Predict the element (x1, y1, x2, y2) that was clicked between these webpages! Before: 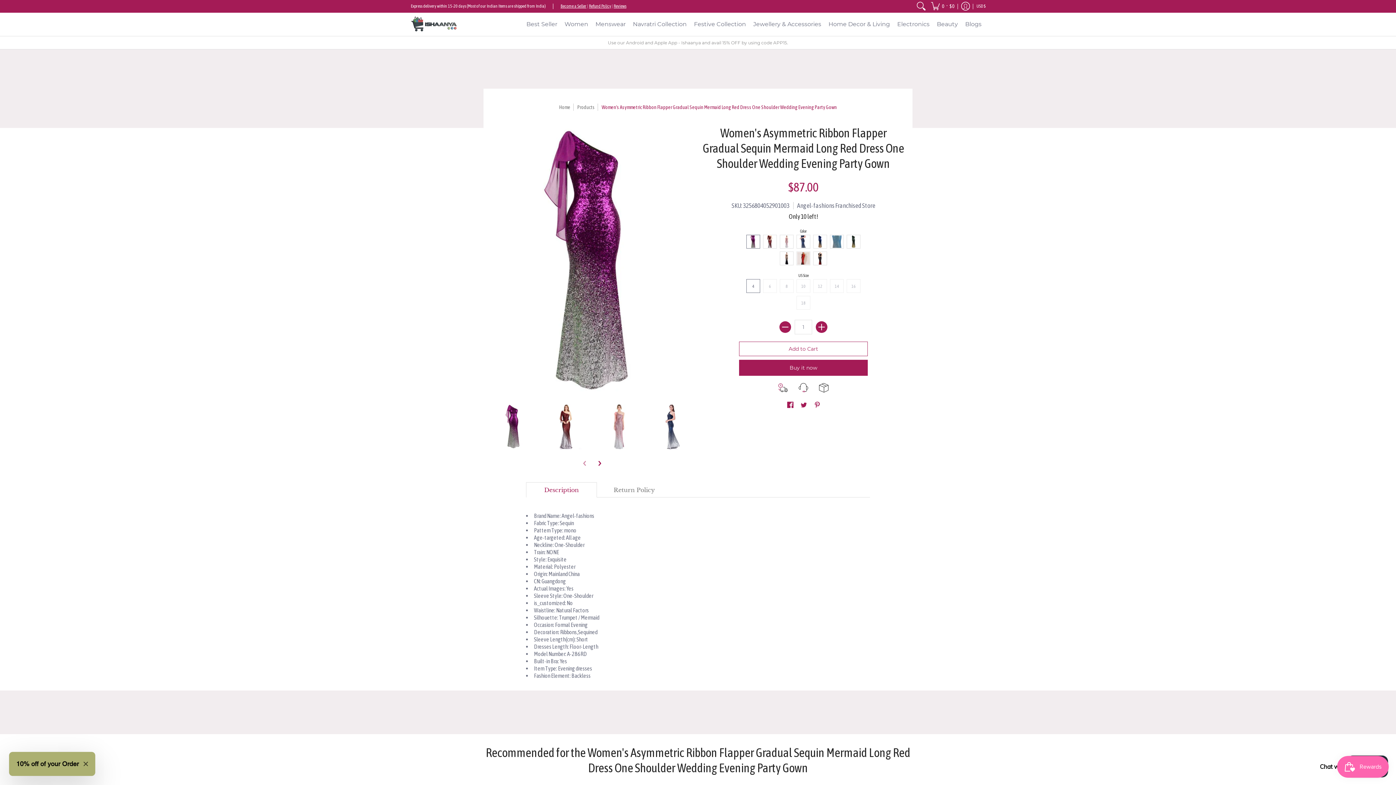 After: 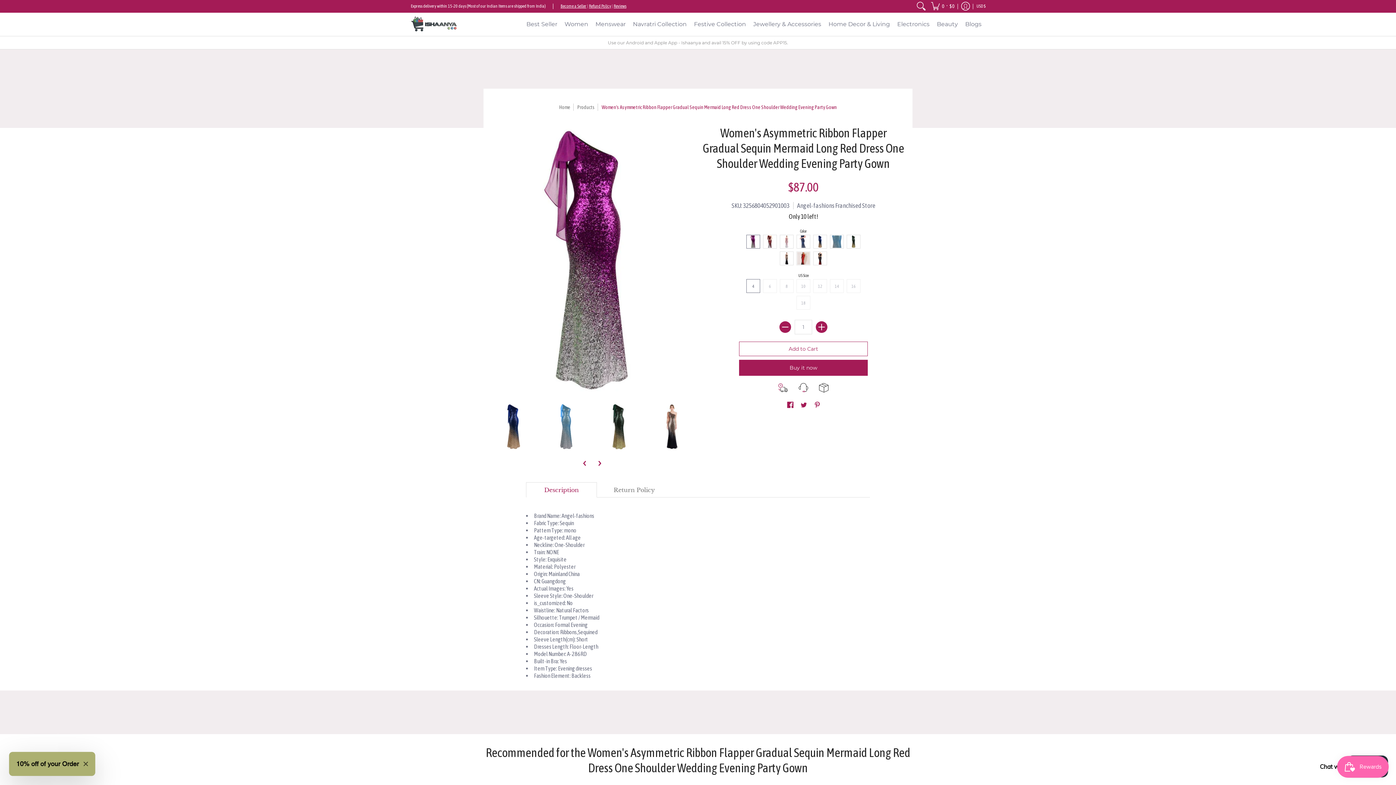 Action: label: Next bbox: (593, 456, 607, 471)